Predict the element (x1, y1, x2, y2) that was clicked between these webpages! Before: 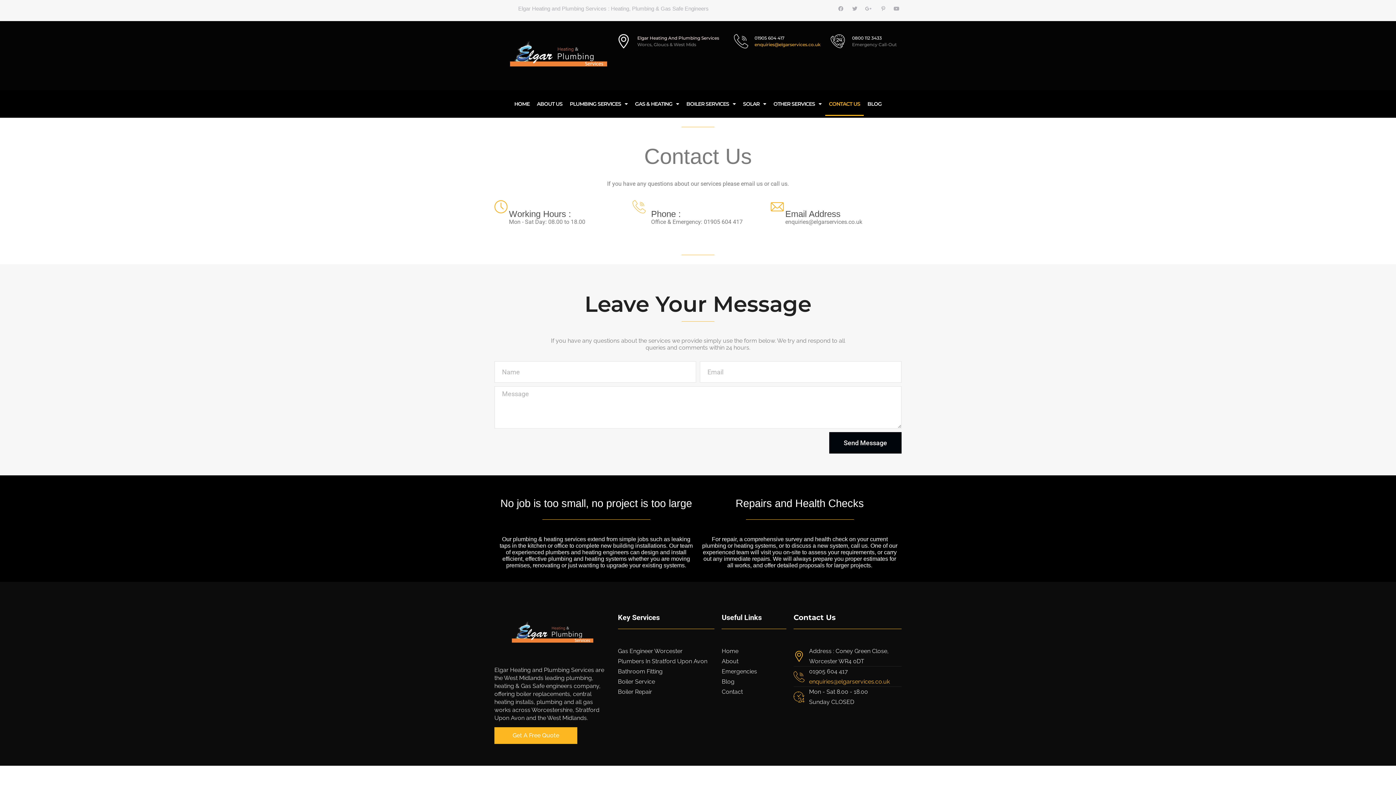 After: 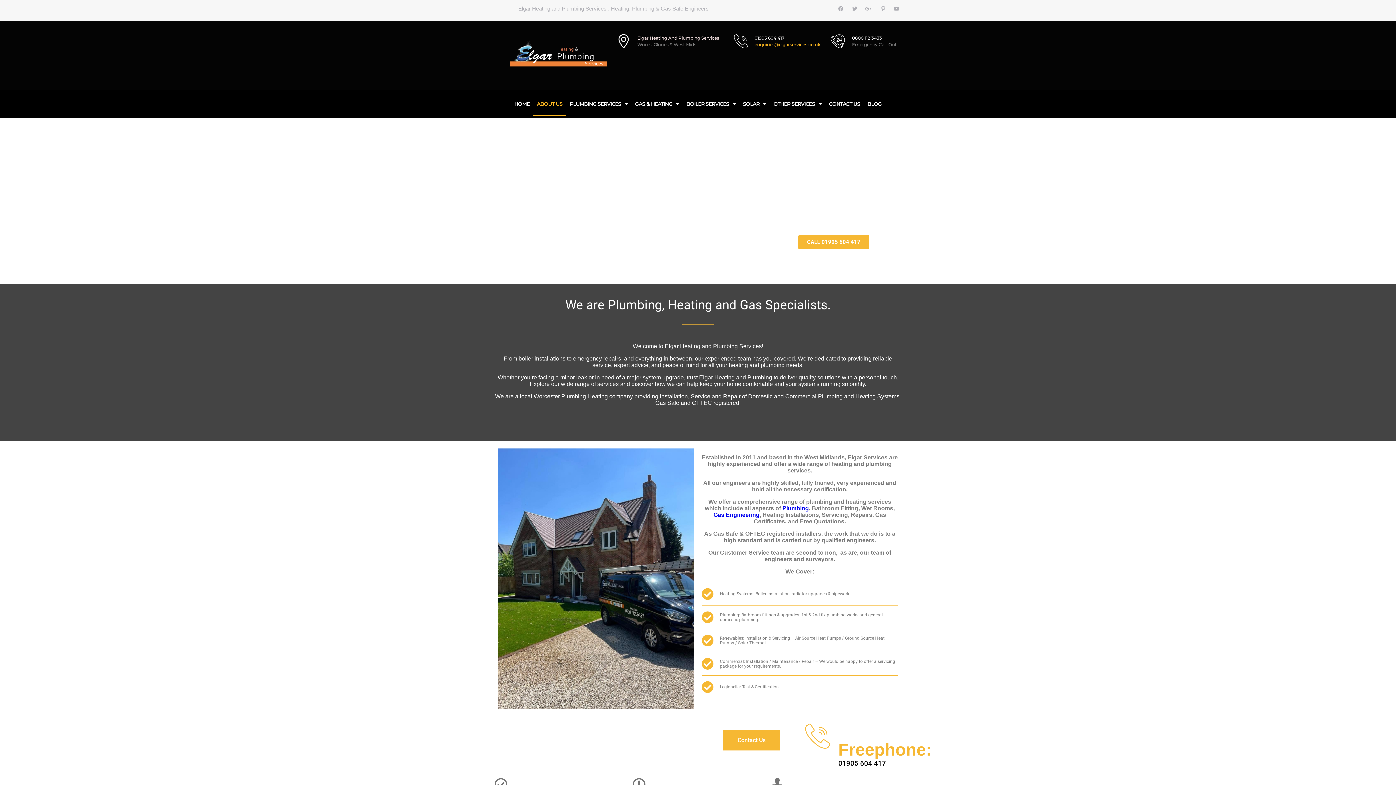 Action: label: About bbox: (721, 656, 786, 666)